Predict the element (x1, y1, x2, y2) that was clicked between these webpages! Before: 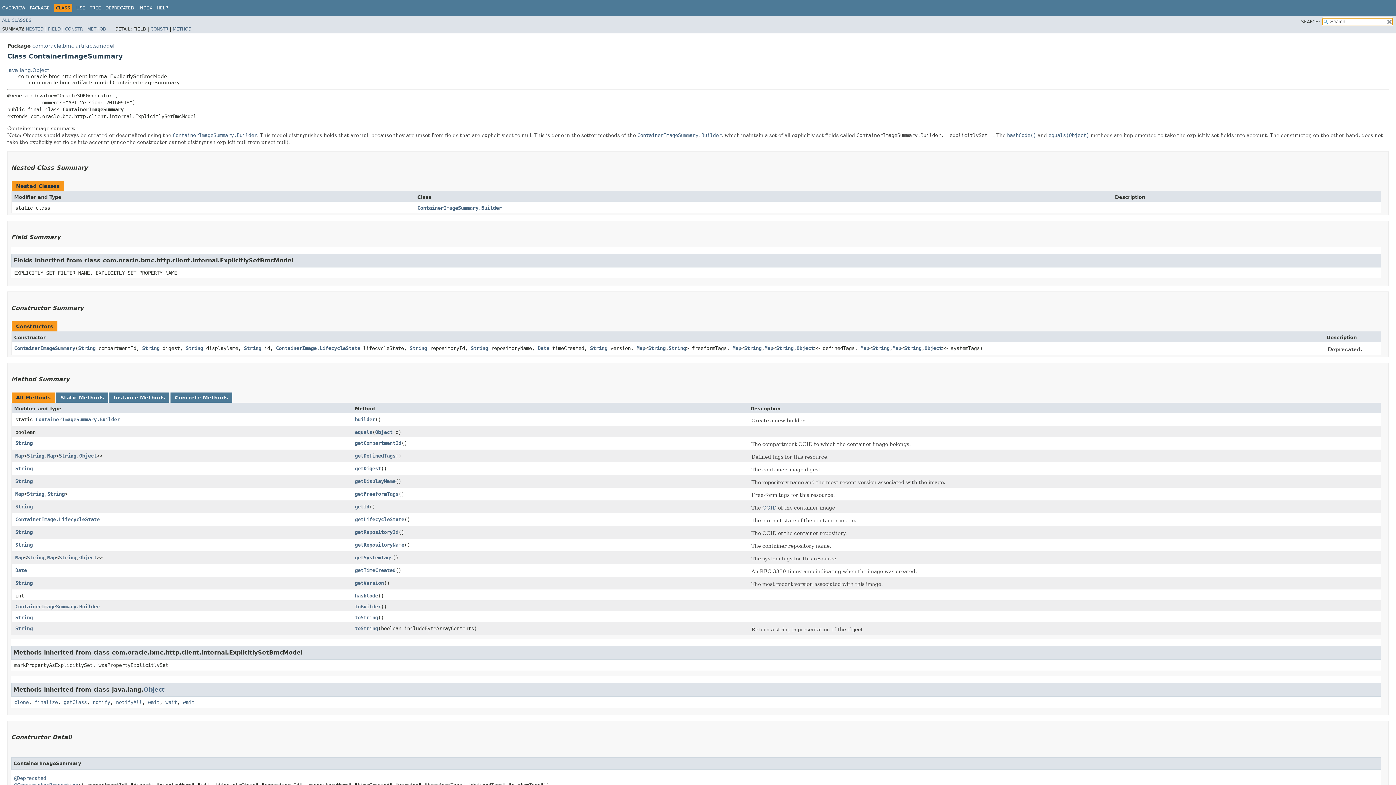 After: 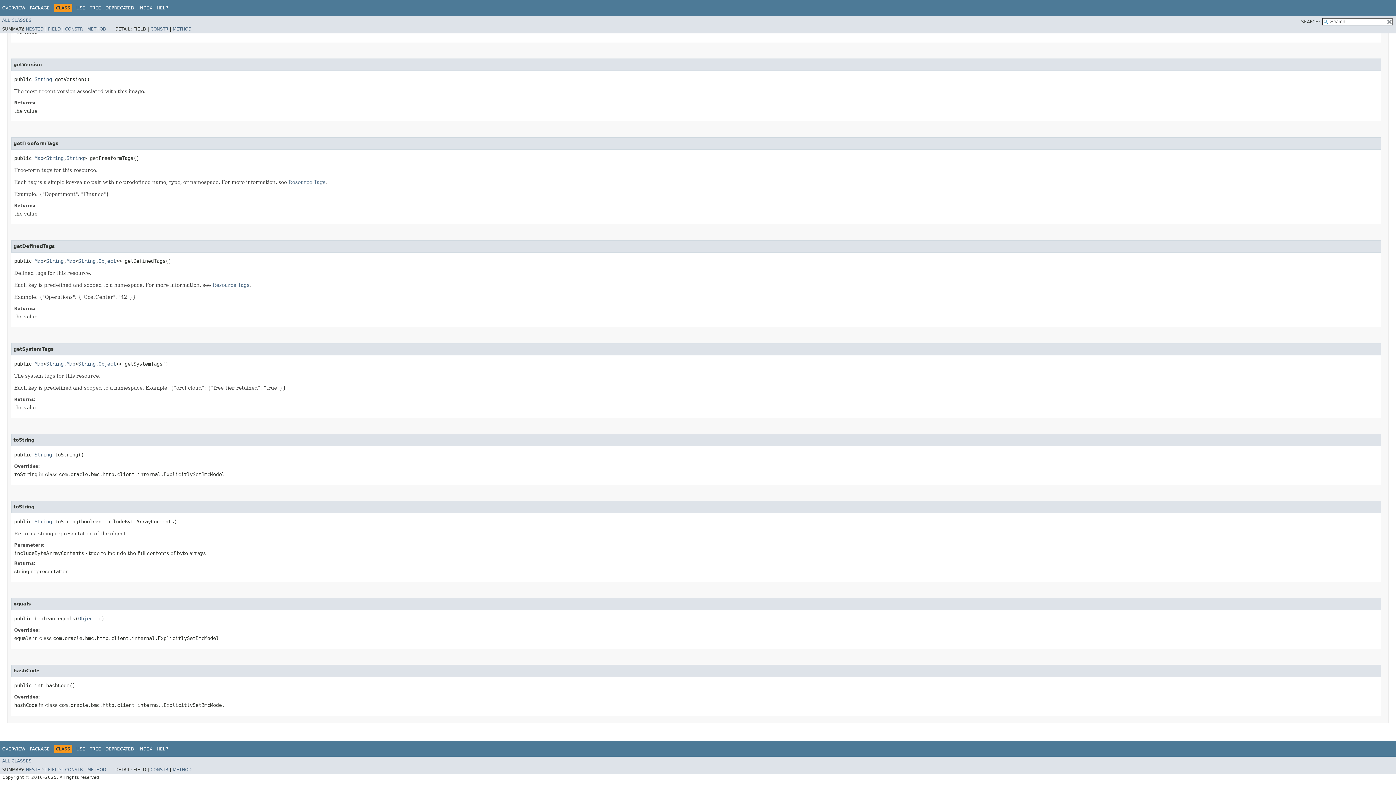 Action: label: equals(Object) bbox: (1048, 132, 1089, 138)